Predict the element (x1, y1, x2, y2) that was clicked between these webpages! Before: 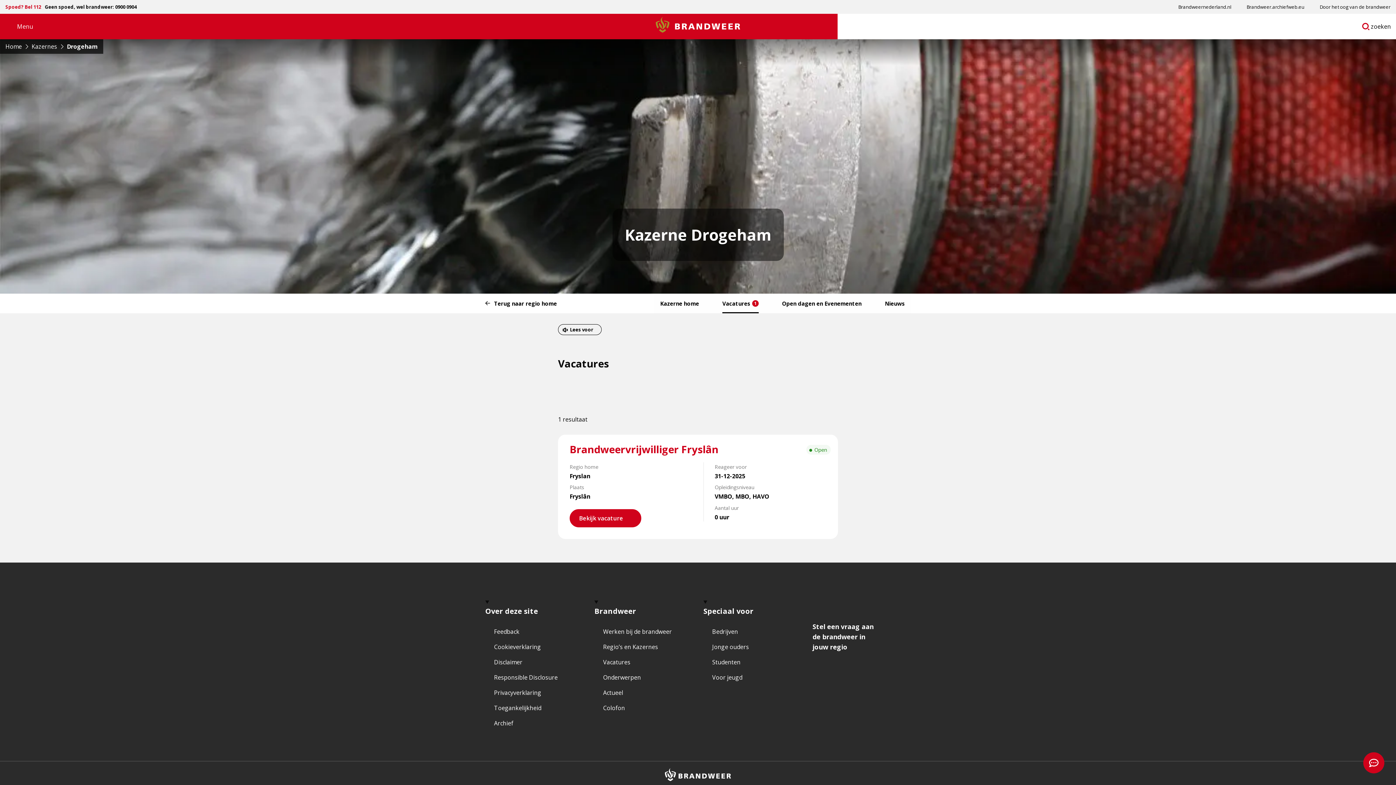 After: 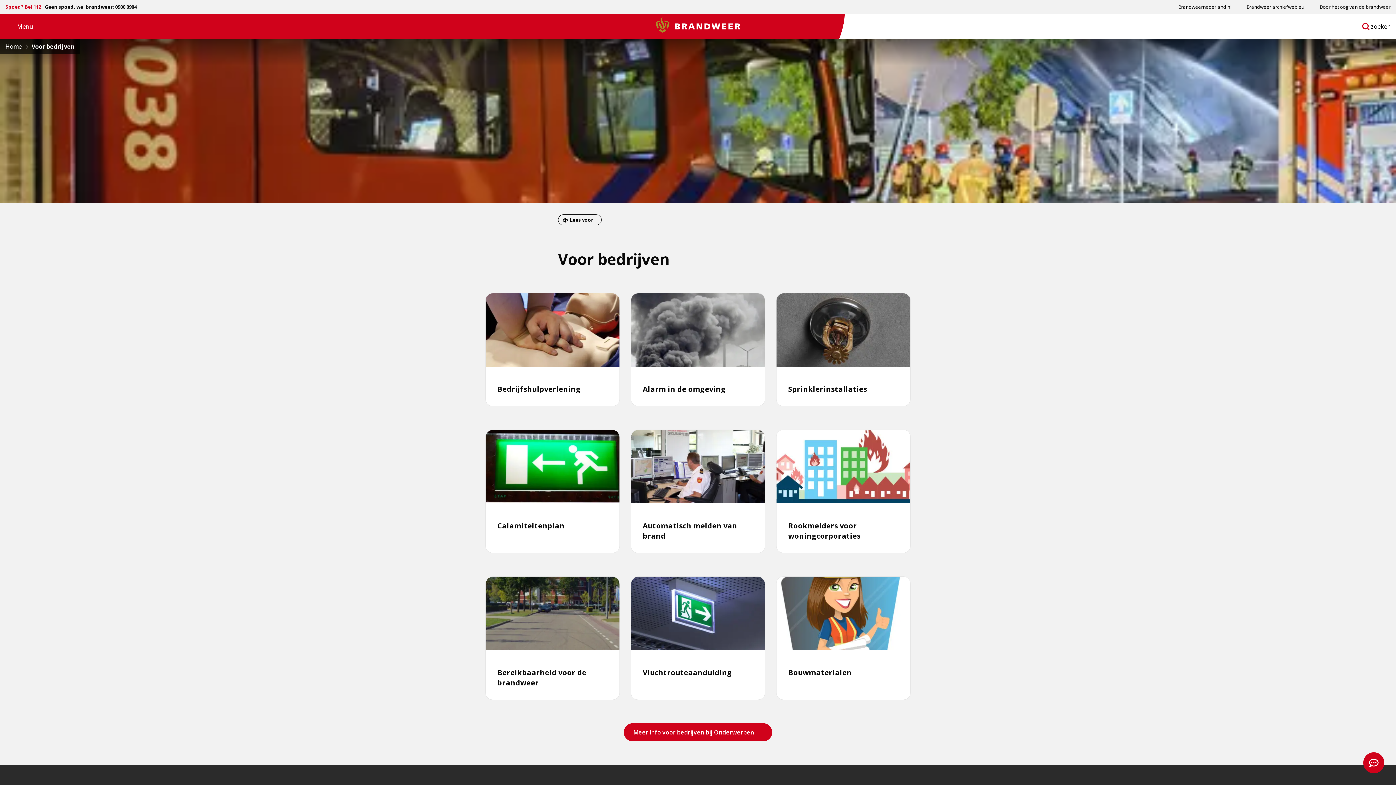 Action: bbox: (703, 626, 801, 637) label: Bedrijven